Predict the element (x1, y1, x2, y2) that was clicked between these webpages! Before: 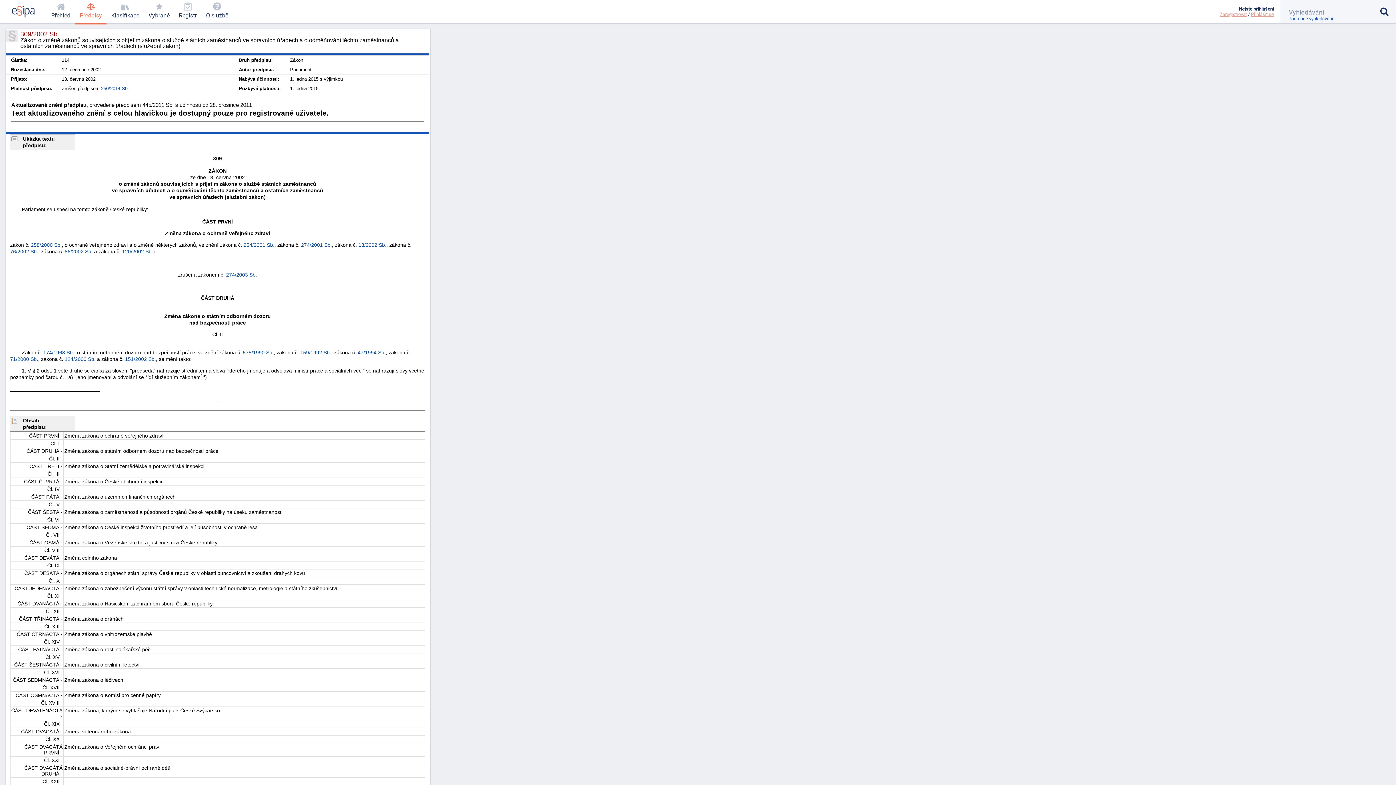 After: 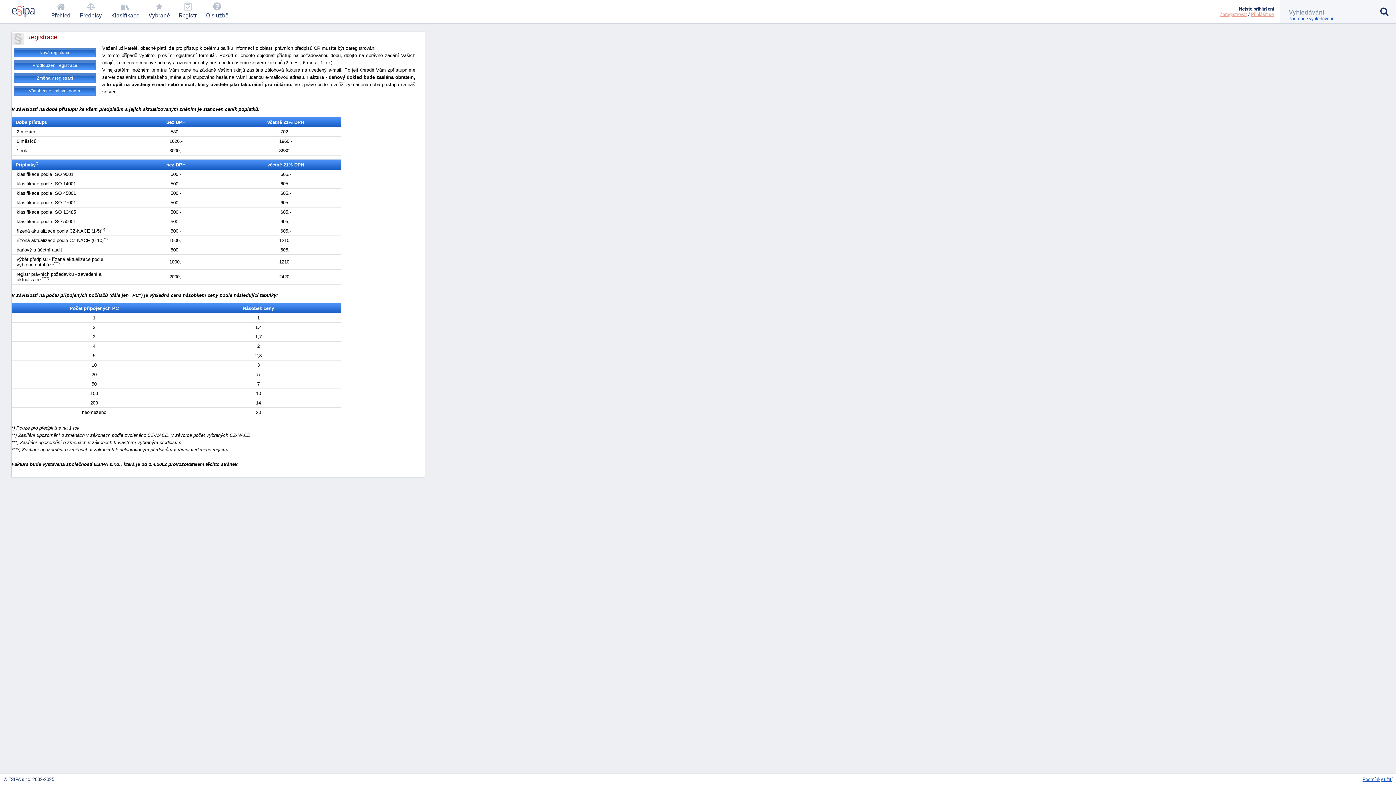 Action: bbox: (1220, 11, 1247, 17) label: Zaregistrovat